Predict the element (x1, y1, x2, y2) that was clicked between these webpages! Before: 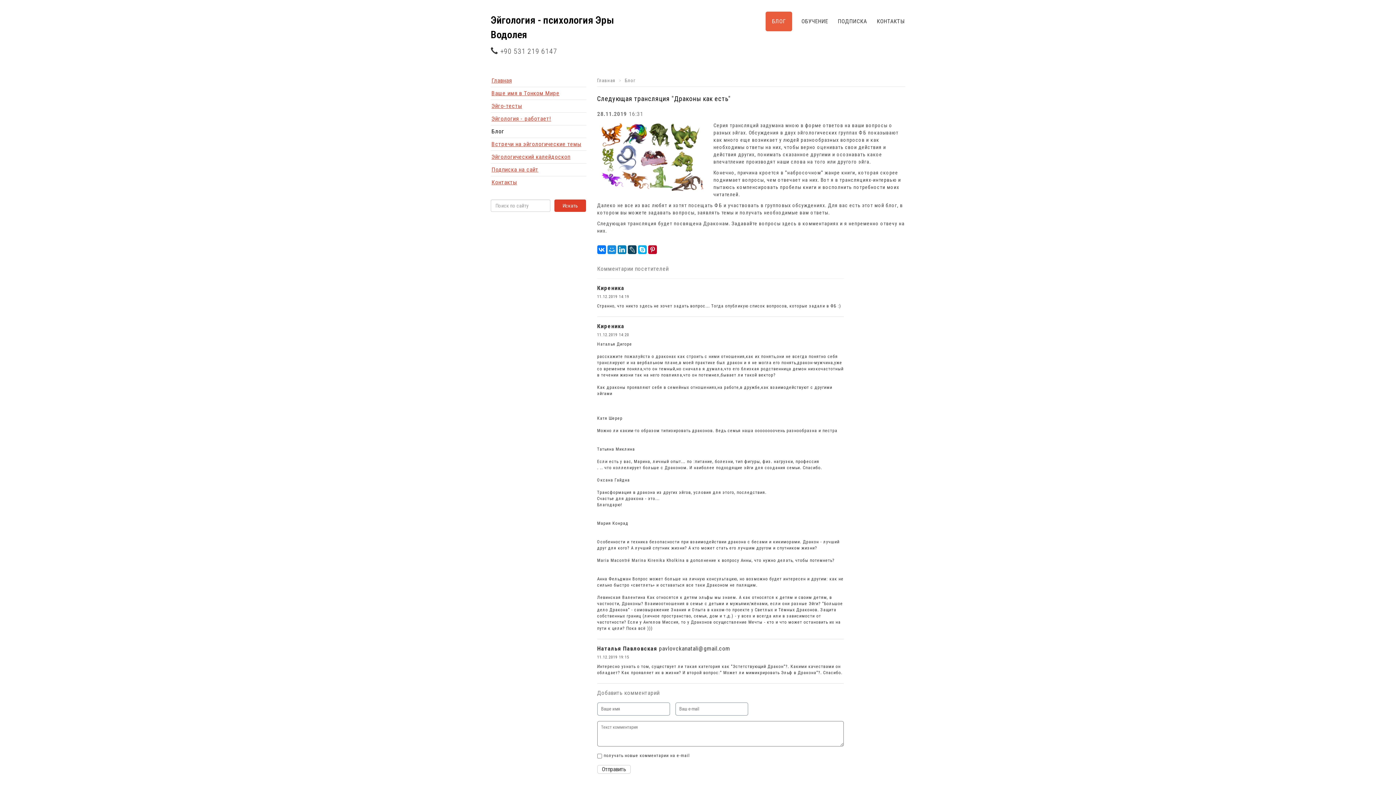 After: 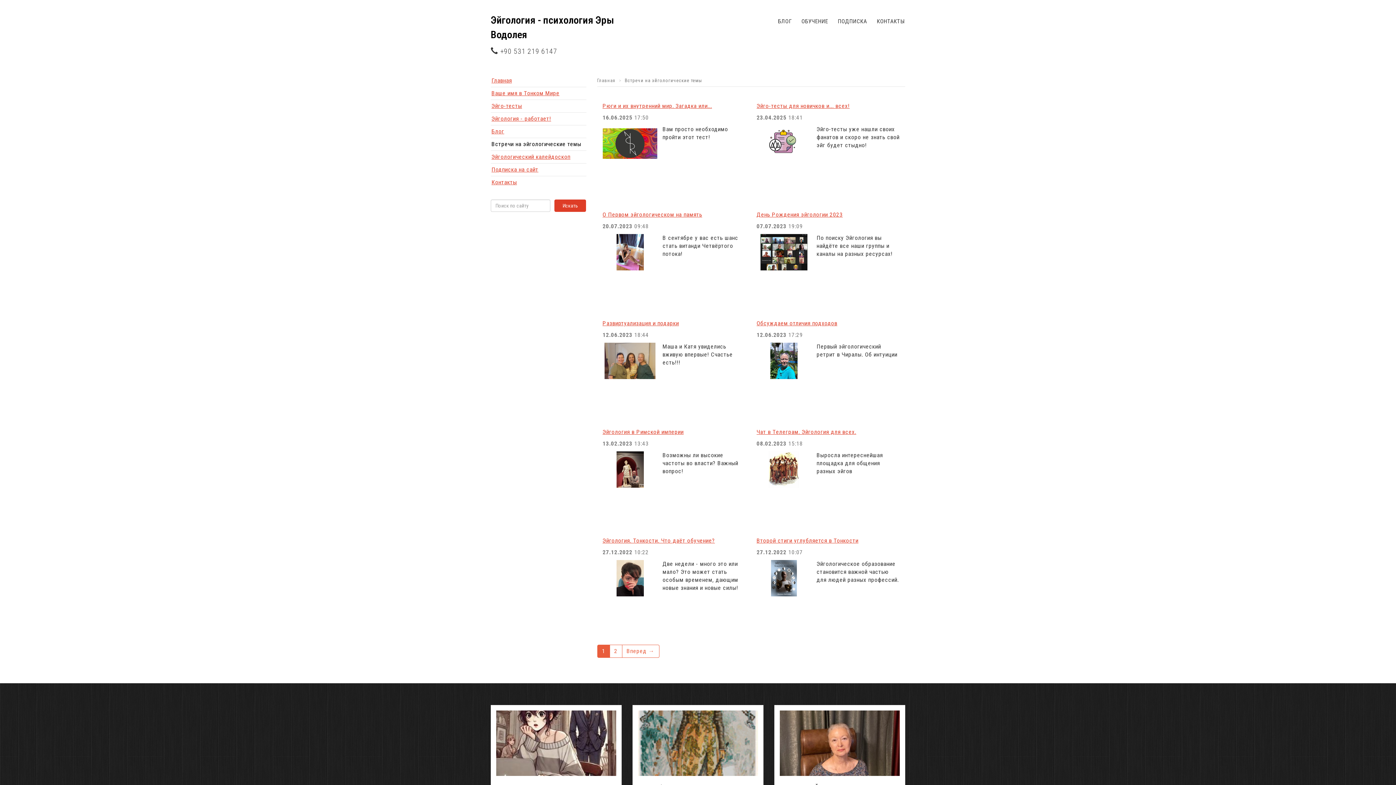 Action: label: Встречи на эйгологические темы bbox: (490, 138, 586, 150)